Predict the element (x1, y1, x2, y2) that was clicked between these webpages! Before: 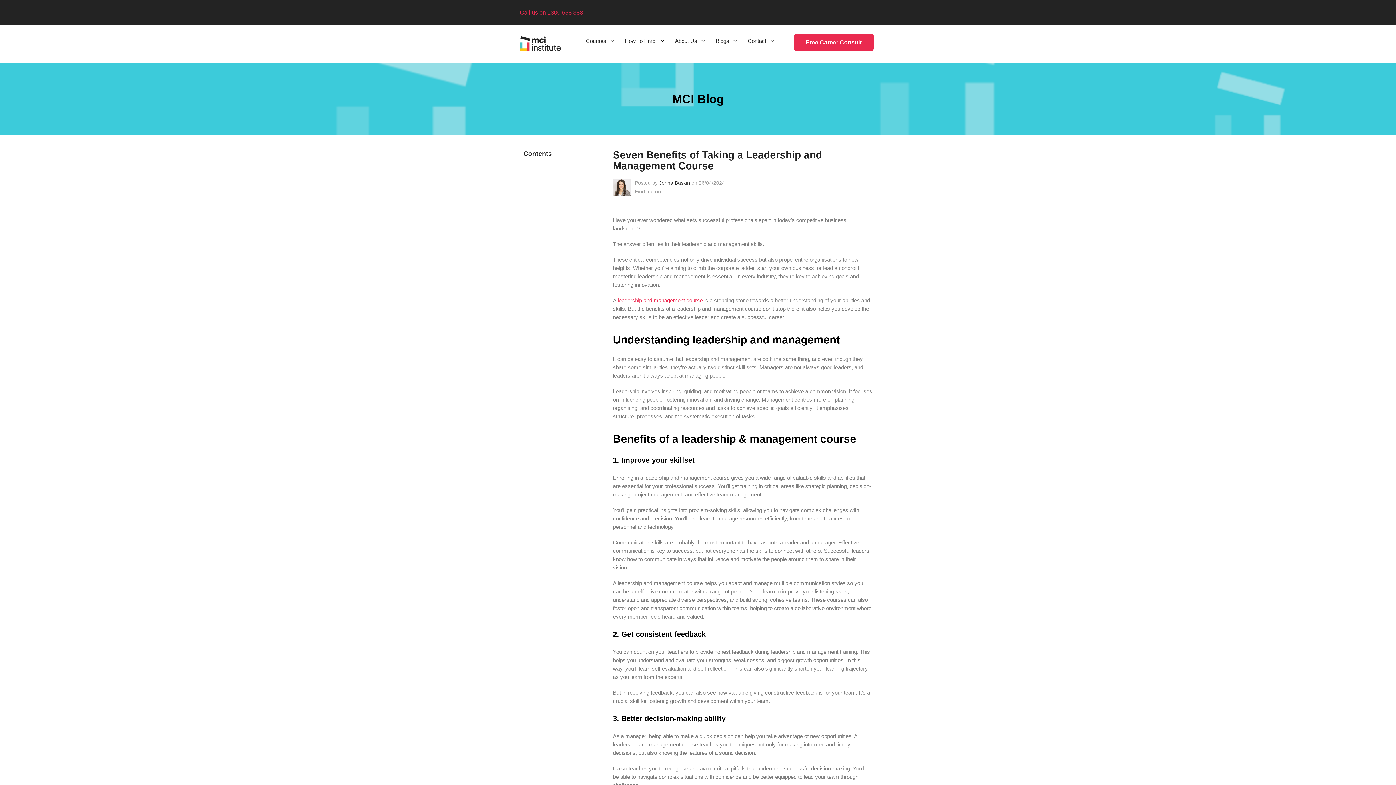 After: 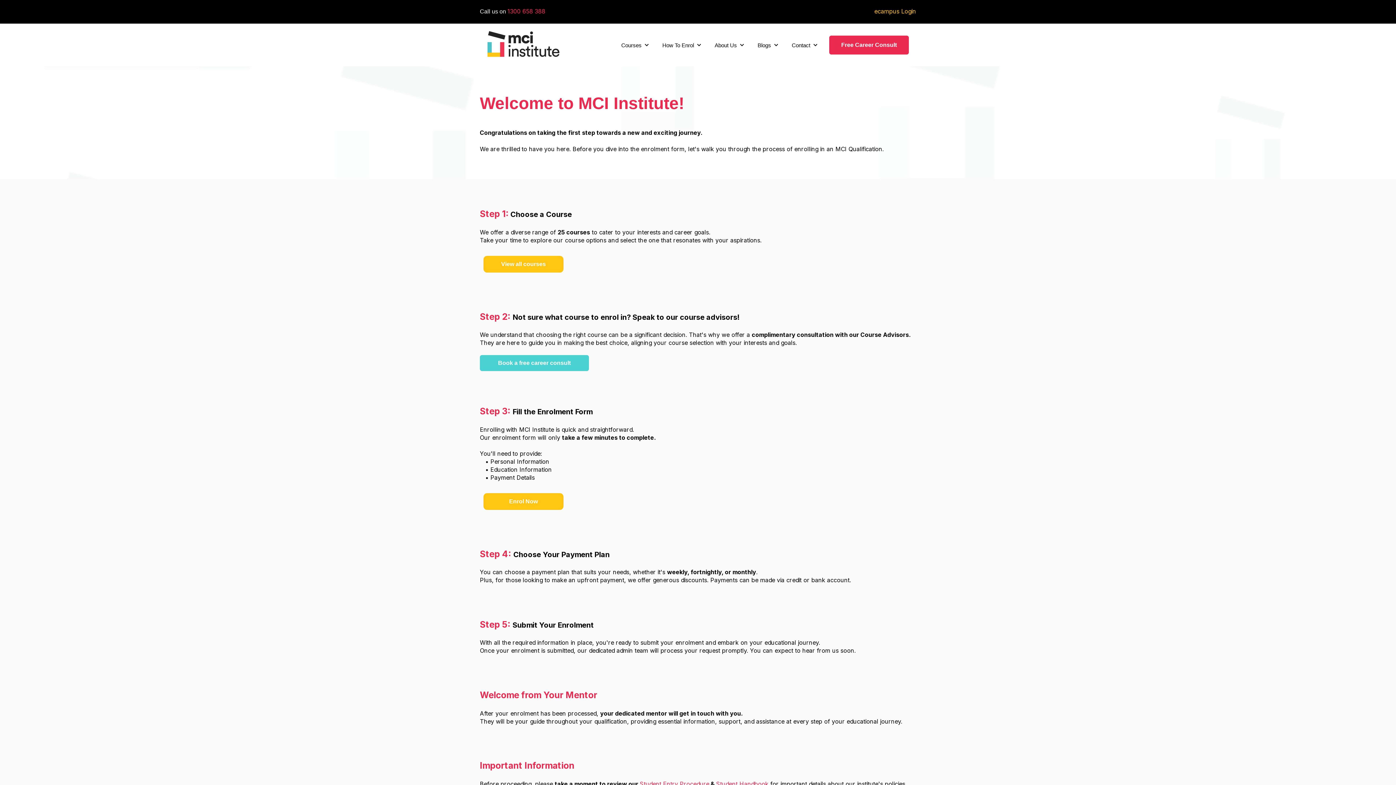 Action: bbox: (624, 38, 656, 45) label: How To Enrol